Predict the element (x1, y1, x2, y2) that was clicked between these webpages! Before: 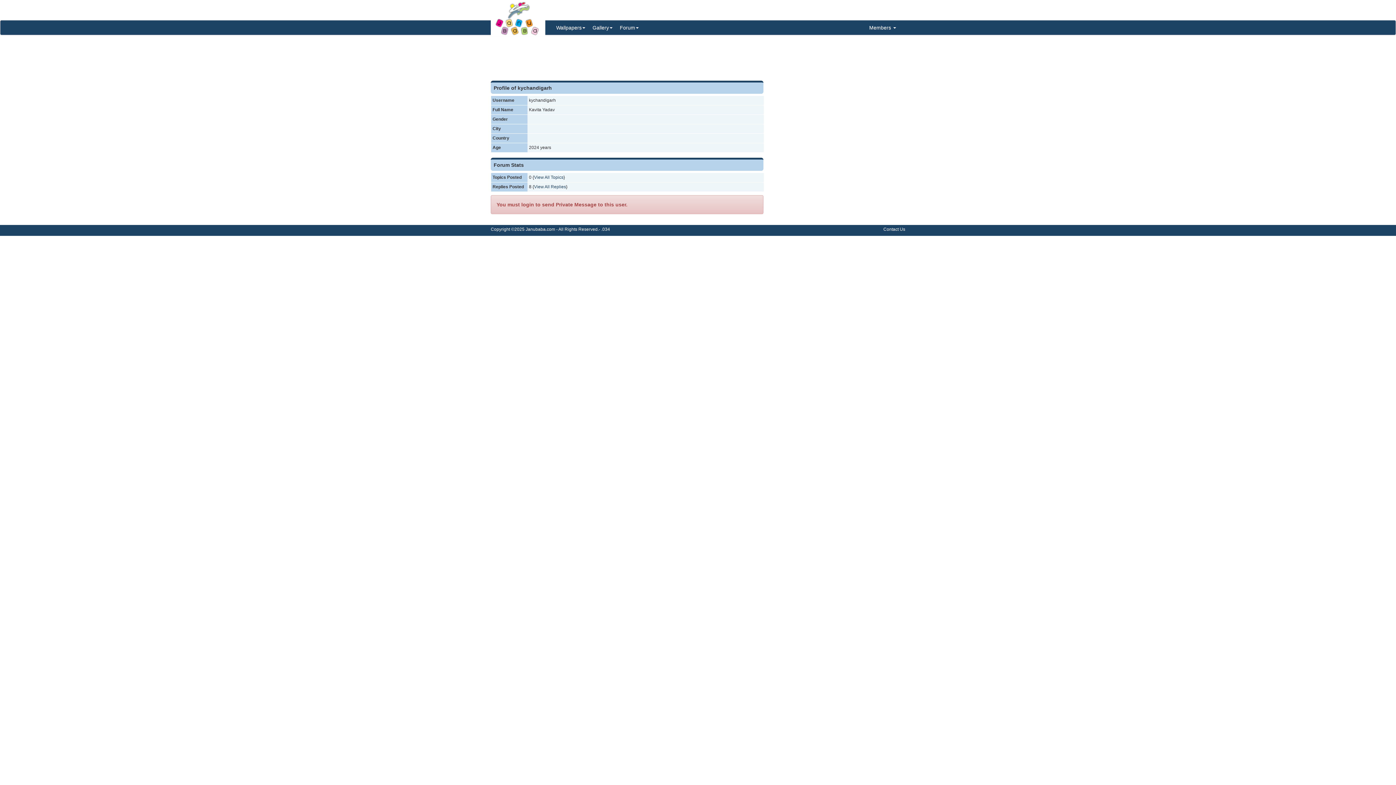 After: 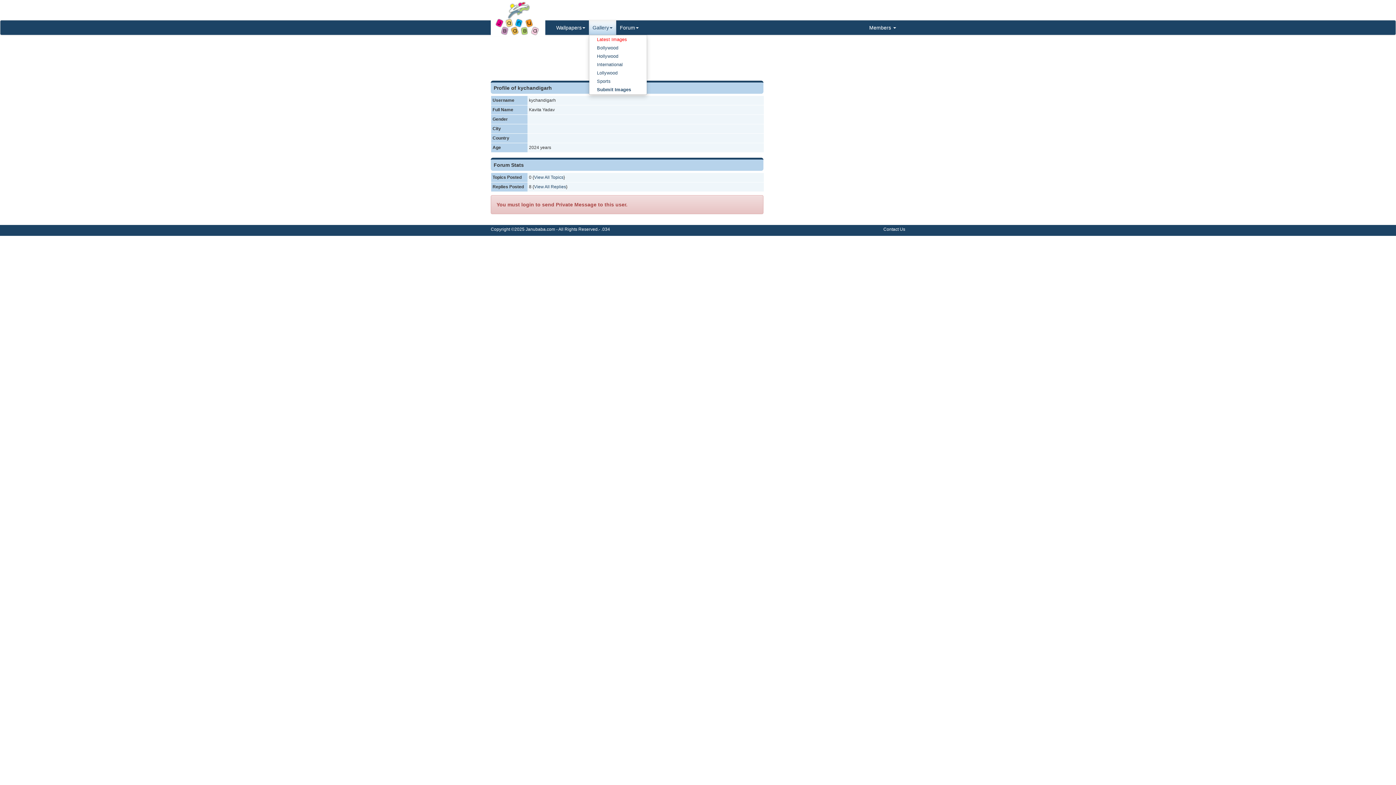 Action: bbox: (589, 20, 616, 34) label: Gallery